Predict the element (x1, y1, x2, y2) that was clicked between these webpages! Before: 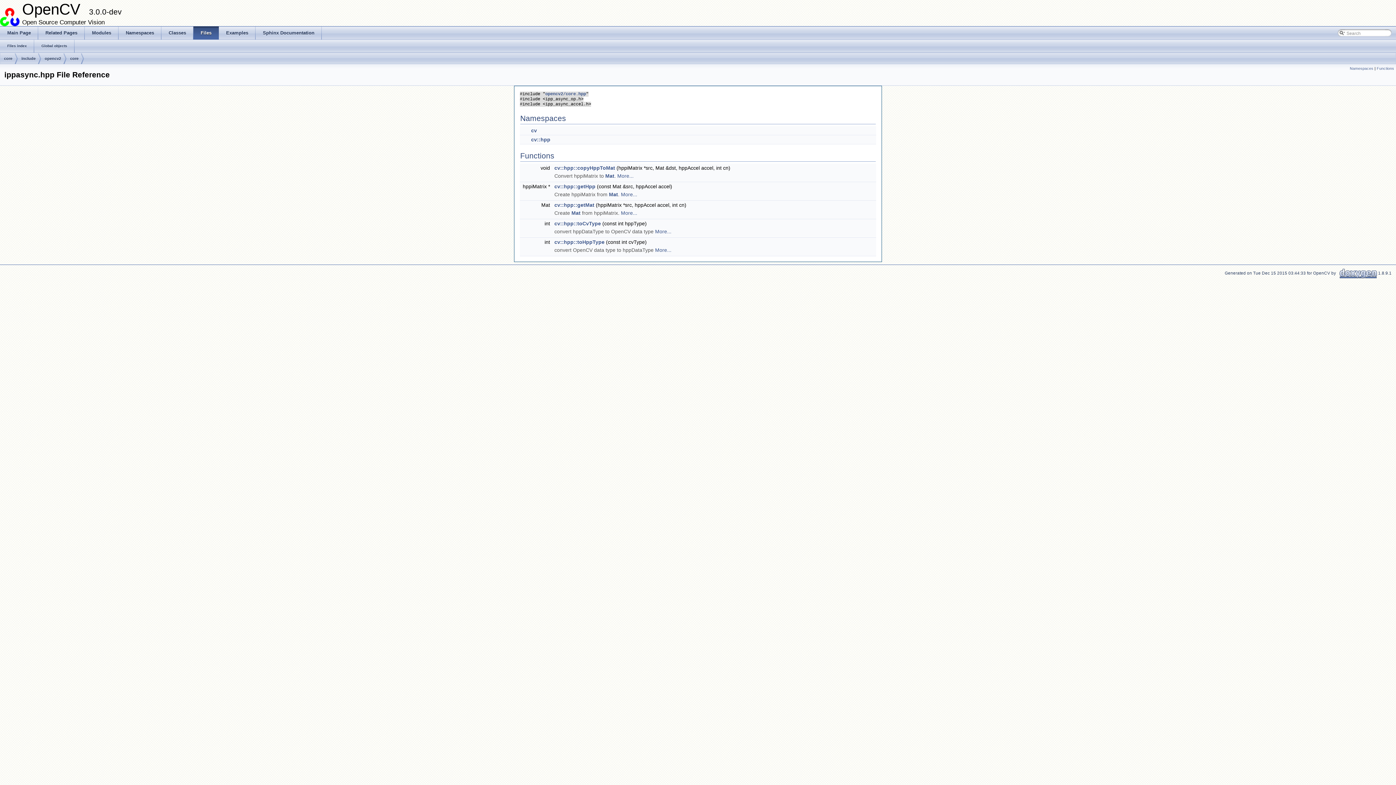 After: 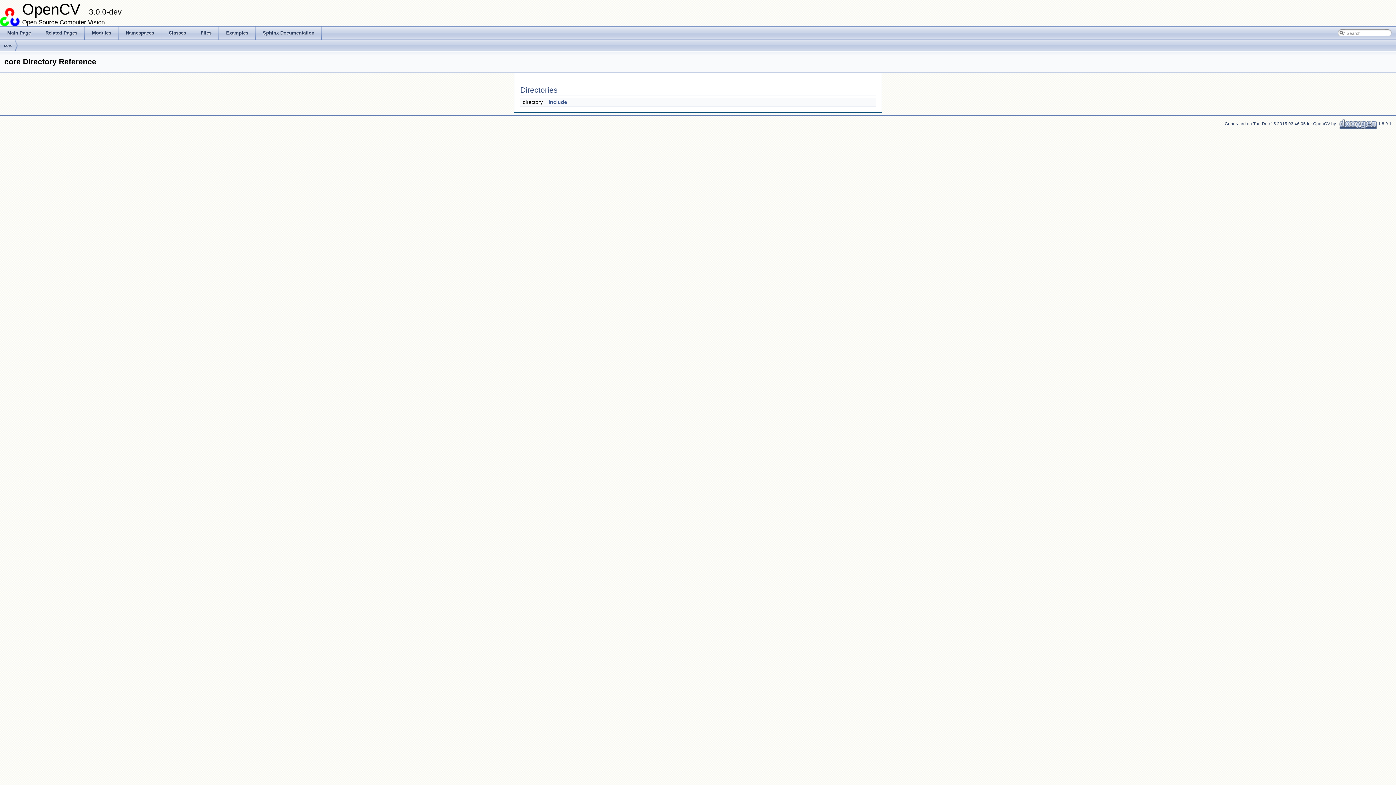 Action: bbox: (4, 53, 12, 64) label: core